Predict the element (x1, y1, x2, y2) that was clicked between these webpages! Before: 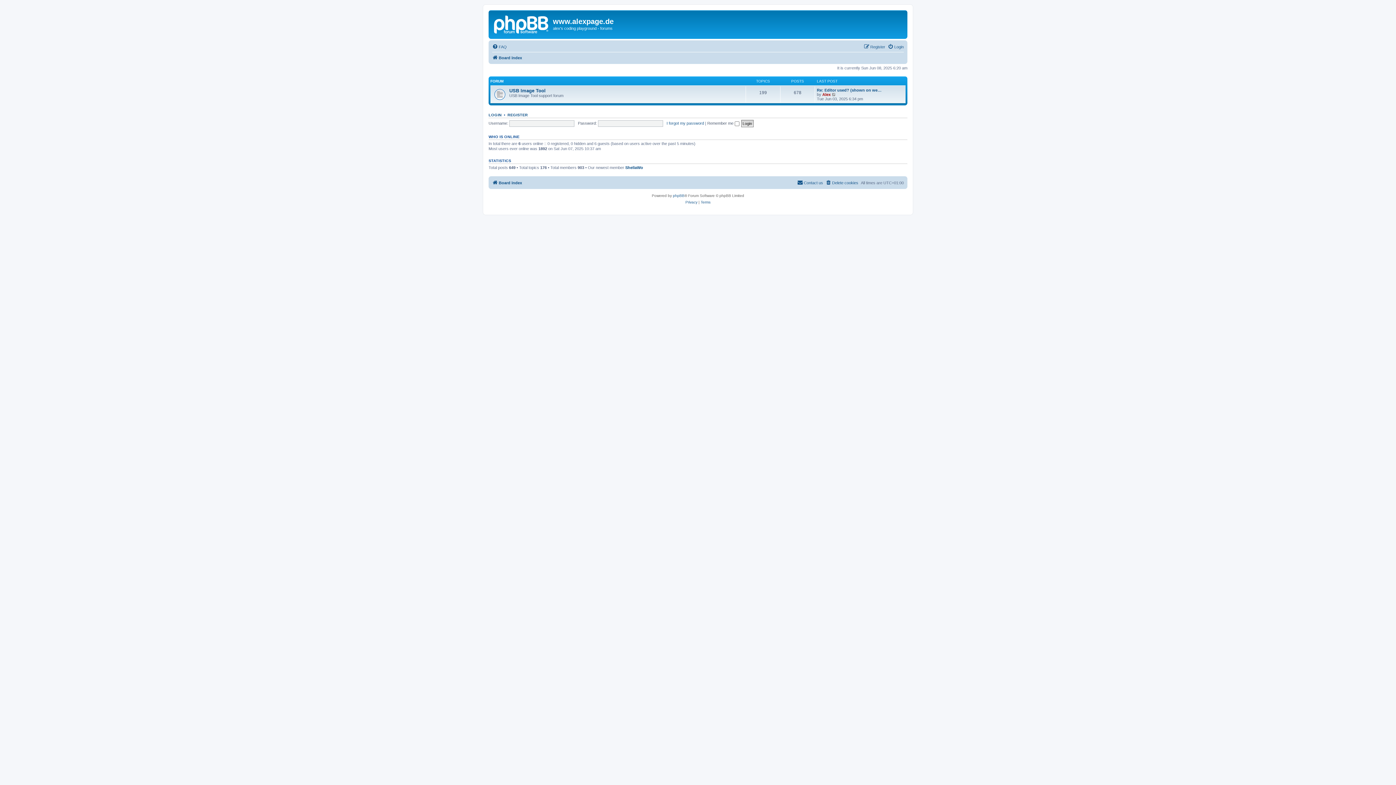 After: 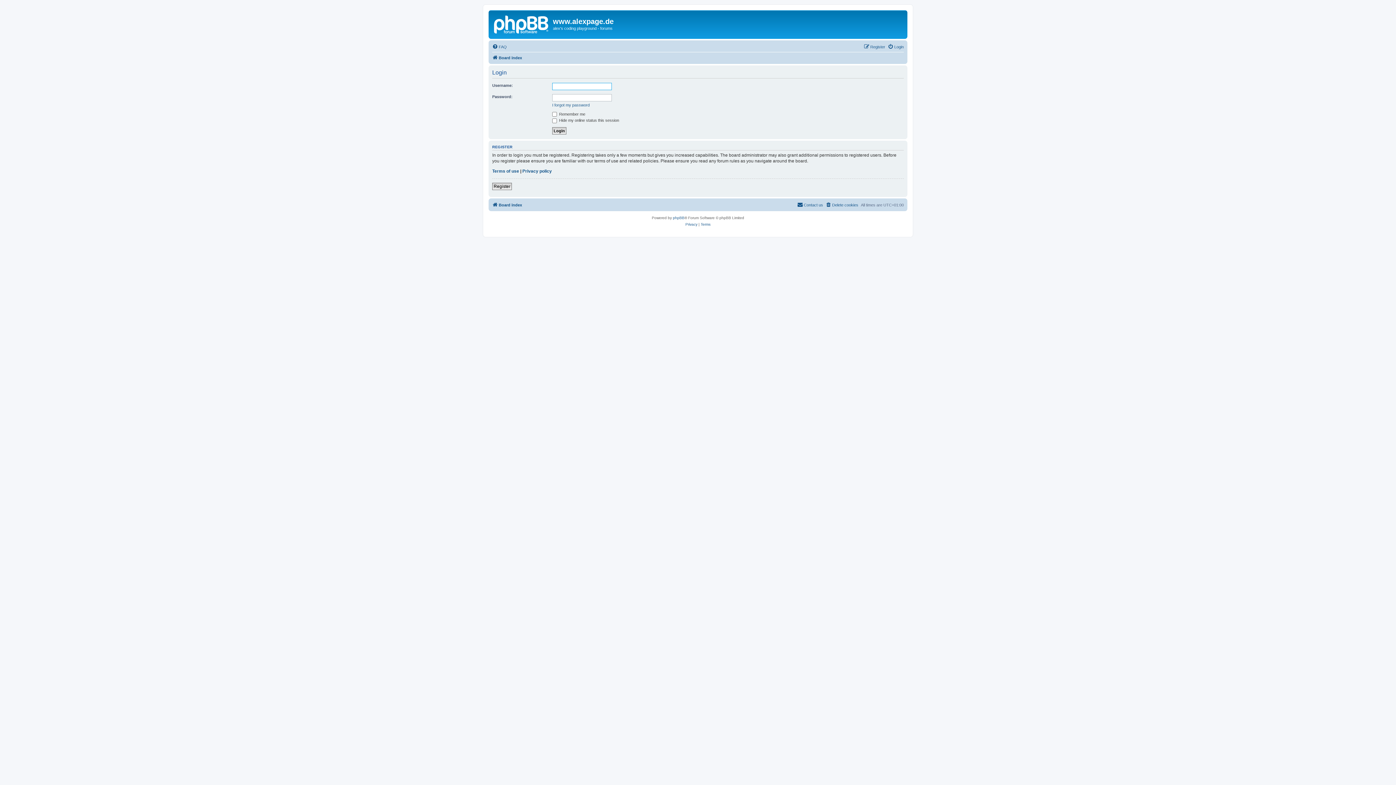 Action: bbox: (888, 42, 904, 51) label: Login